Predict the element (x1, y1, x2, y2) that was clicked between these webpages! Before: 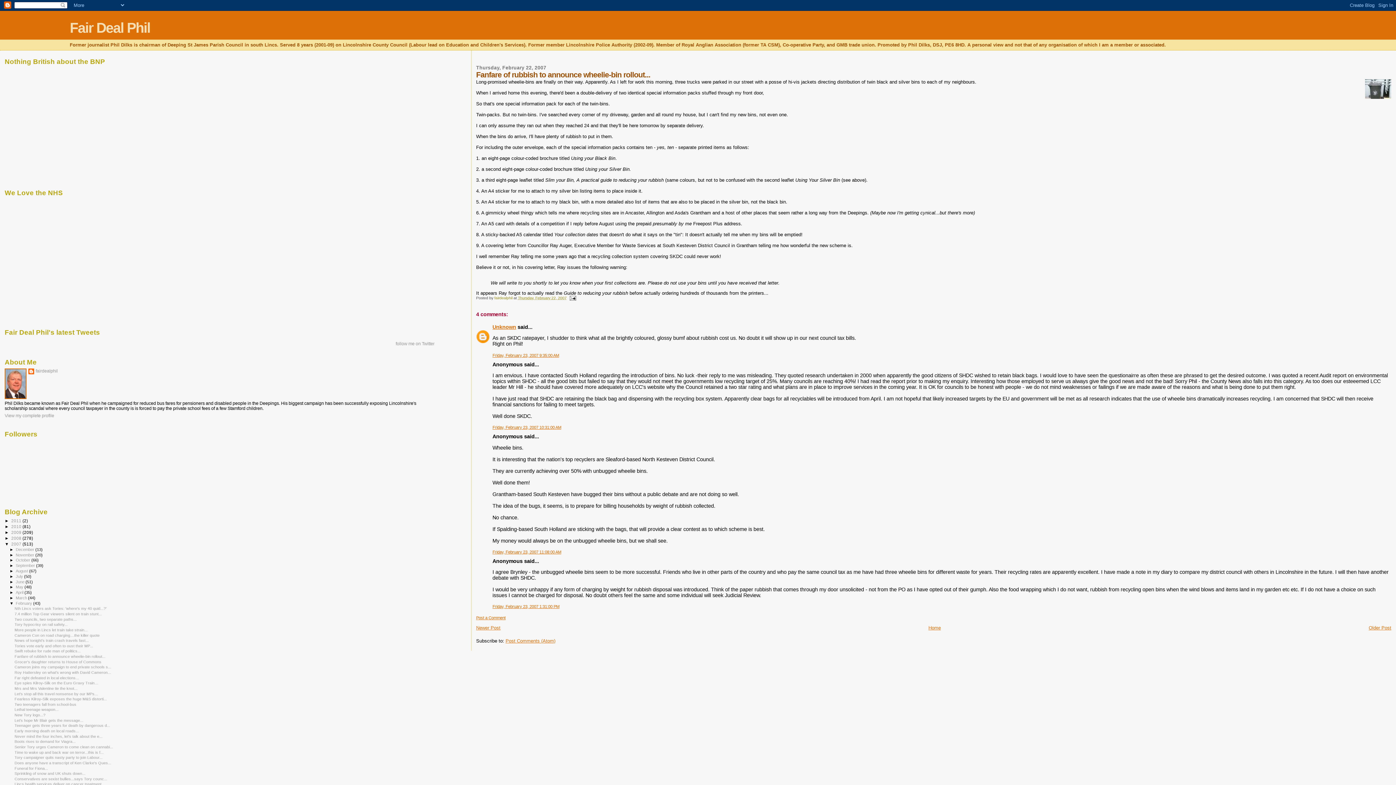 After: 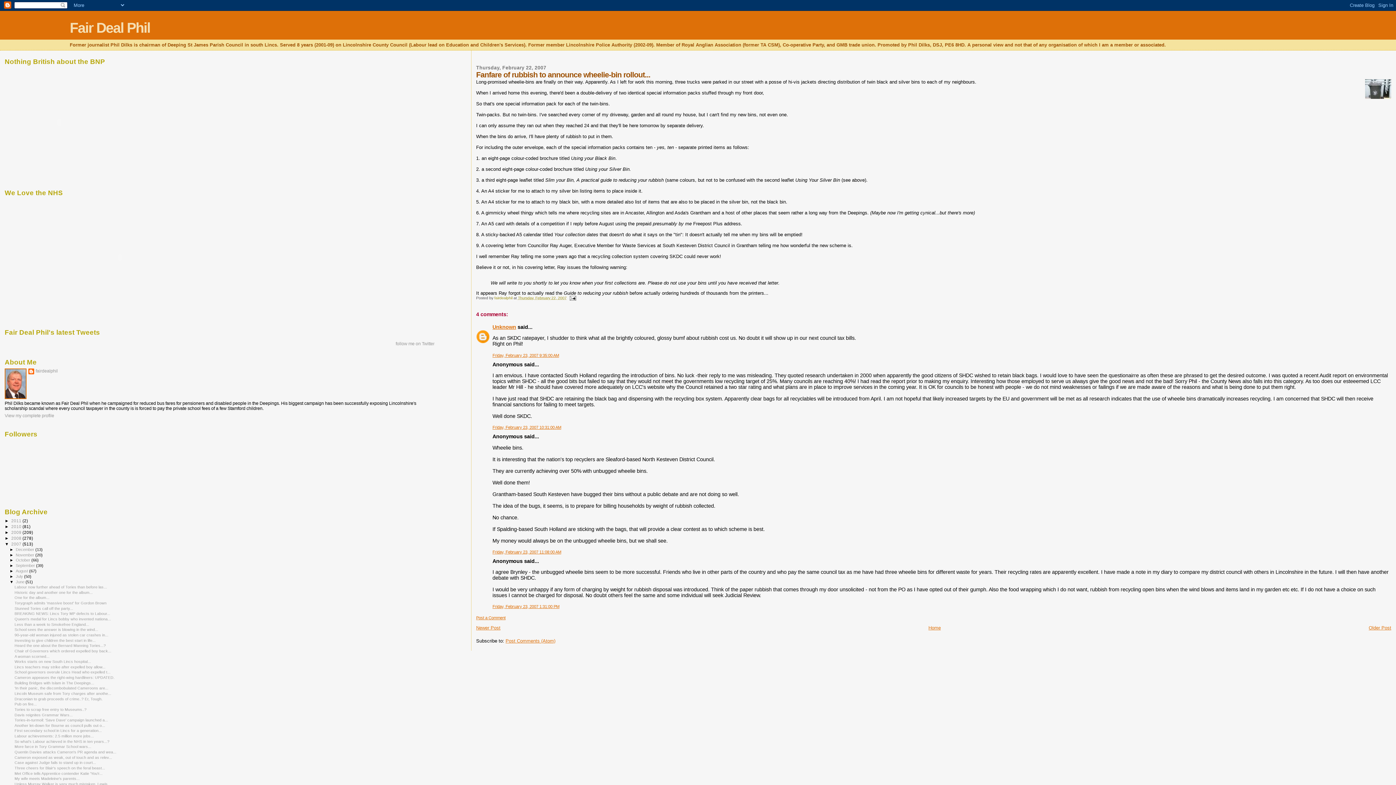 Action: label: ►   bbox: (9, 579, 15, 584)